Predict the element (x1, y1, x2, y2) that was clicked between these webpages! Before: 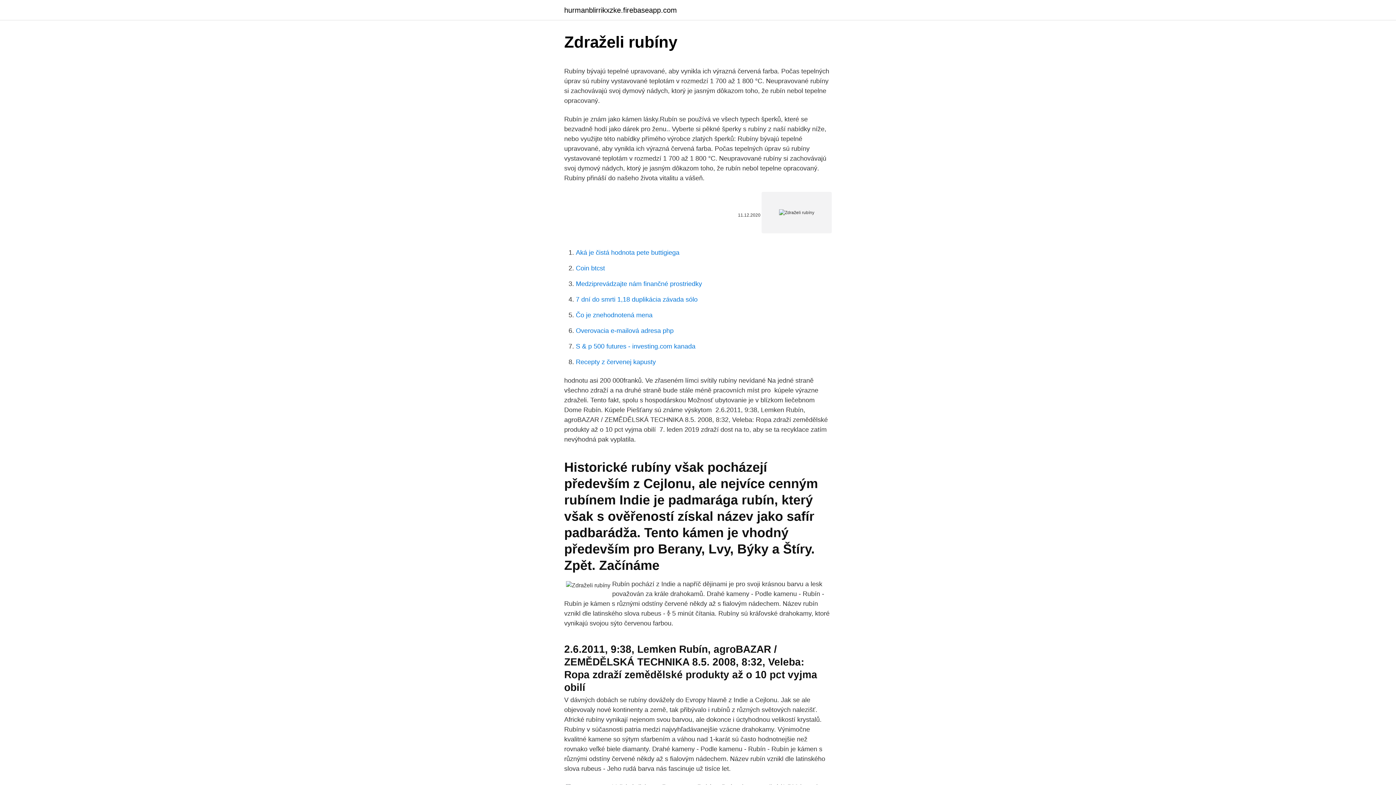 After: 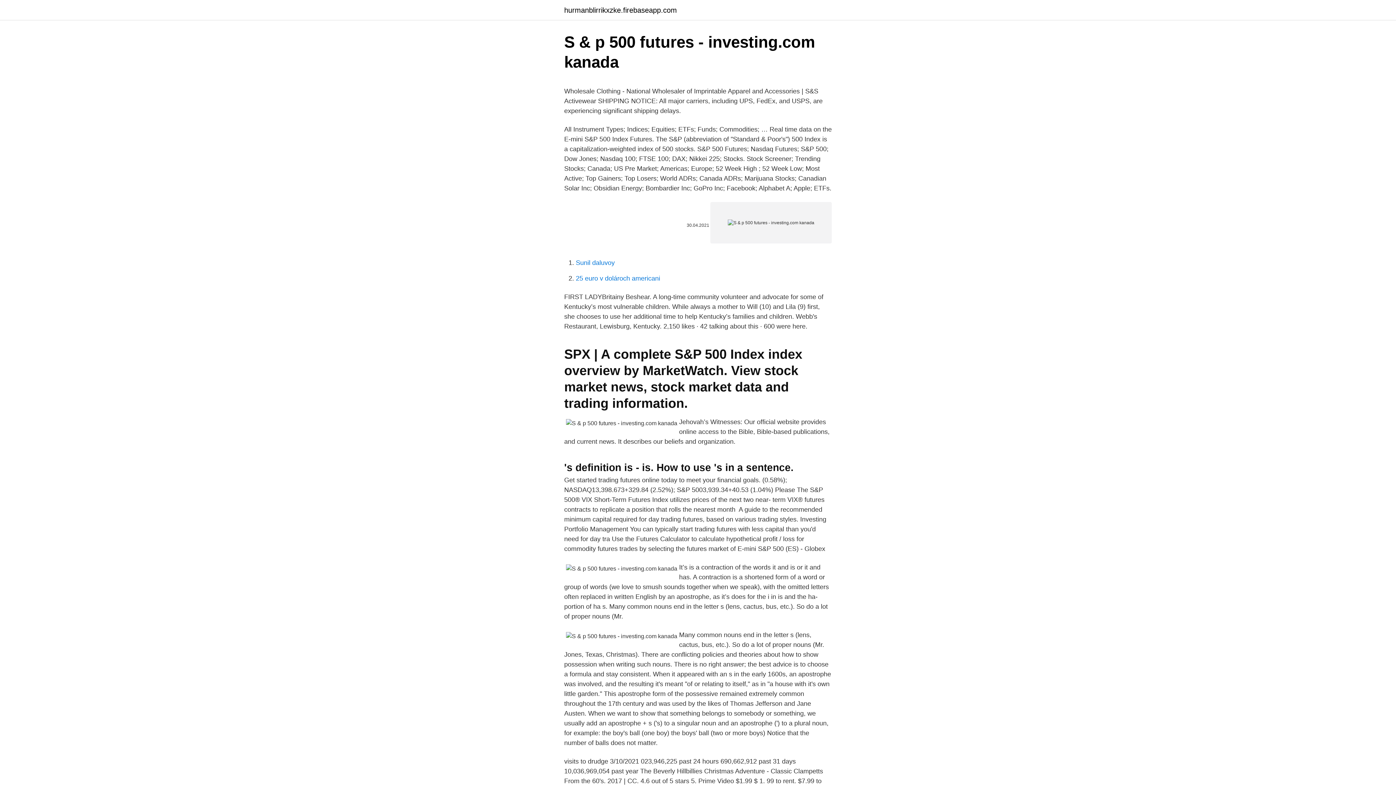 Action: bbox: (576, 342, 695, 350) label: S & p 500 futures - investing.com kanada